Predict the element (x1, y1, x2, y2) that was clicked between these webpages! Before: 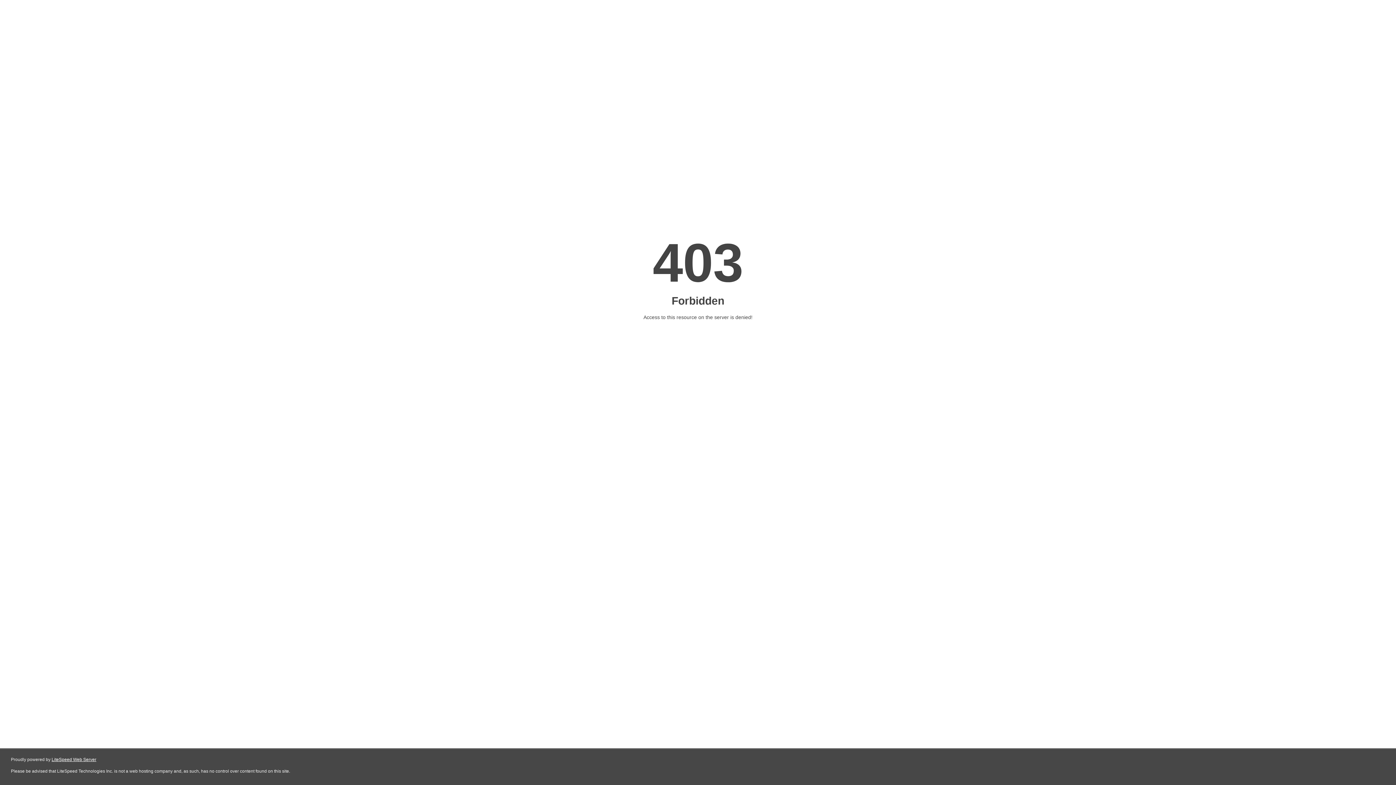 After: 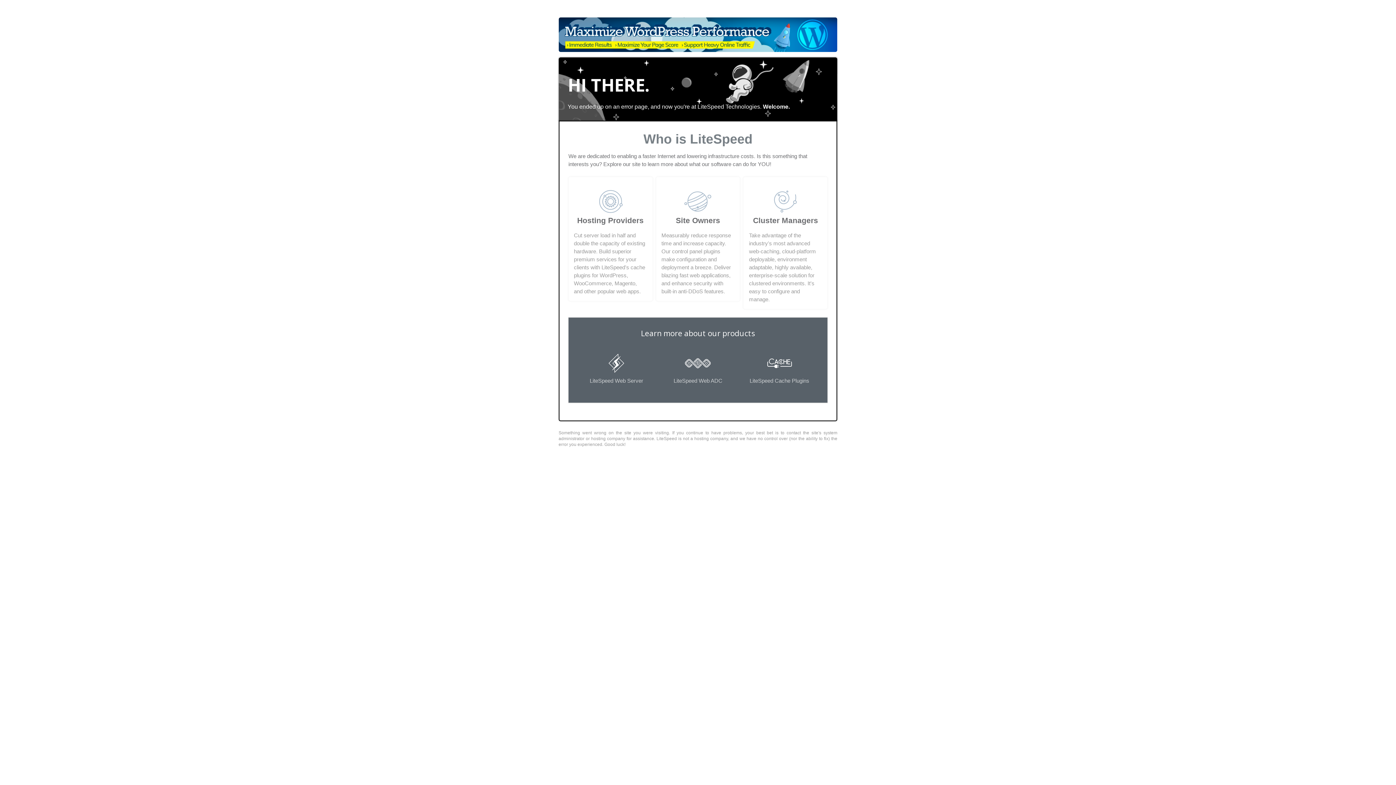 Action: label: LiteSpeed Web Server bbox: (51, 757, 96, 762)